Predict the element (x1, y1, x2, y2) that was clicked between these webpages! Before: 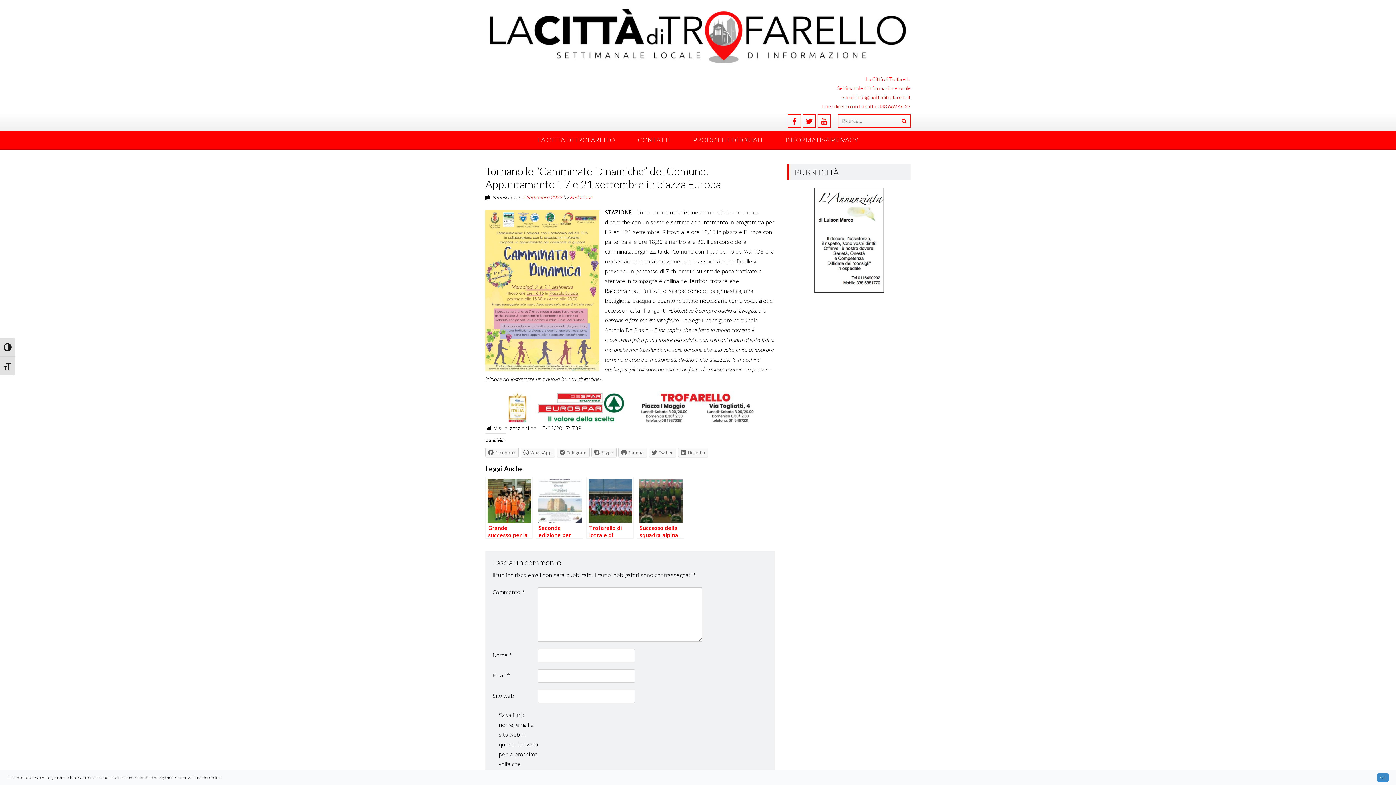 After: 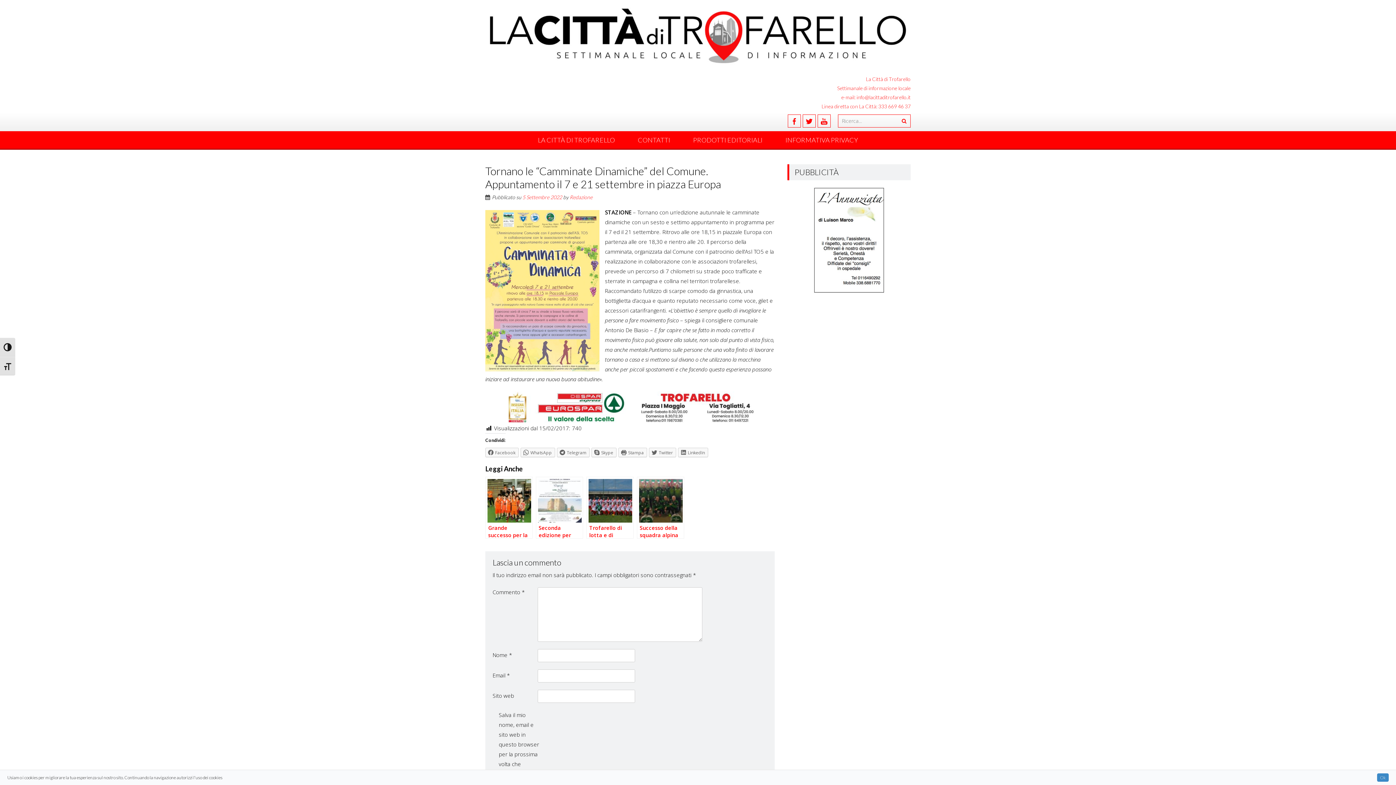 Action: label: 5 Settembre 2022 bbox: (522, 194, 562, 200)